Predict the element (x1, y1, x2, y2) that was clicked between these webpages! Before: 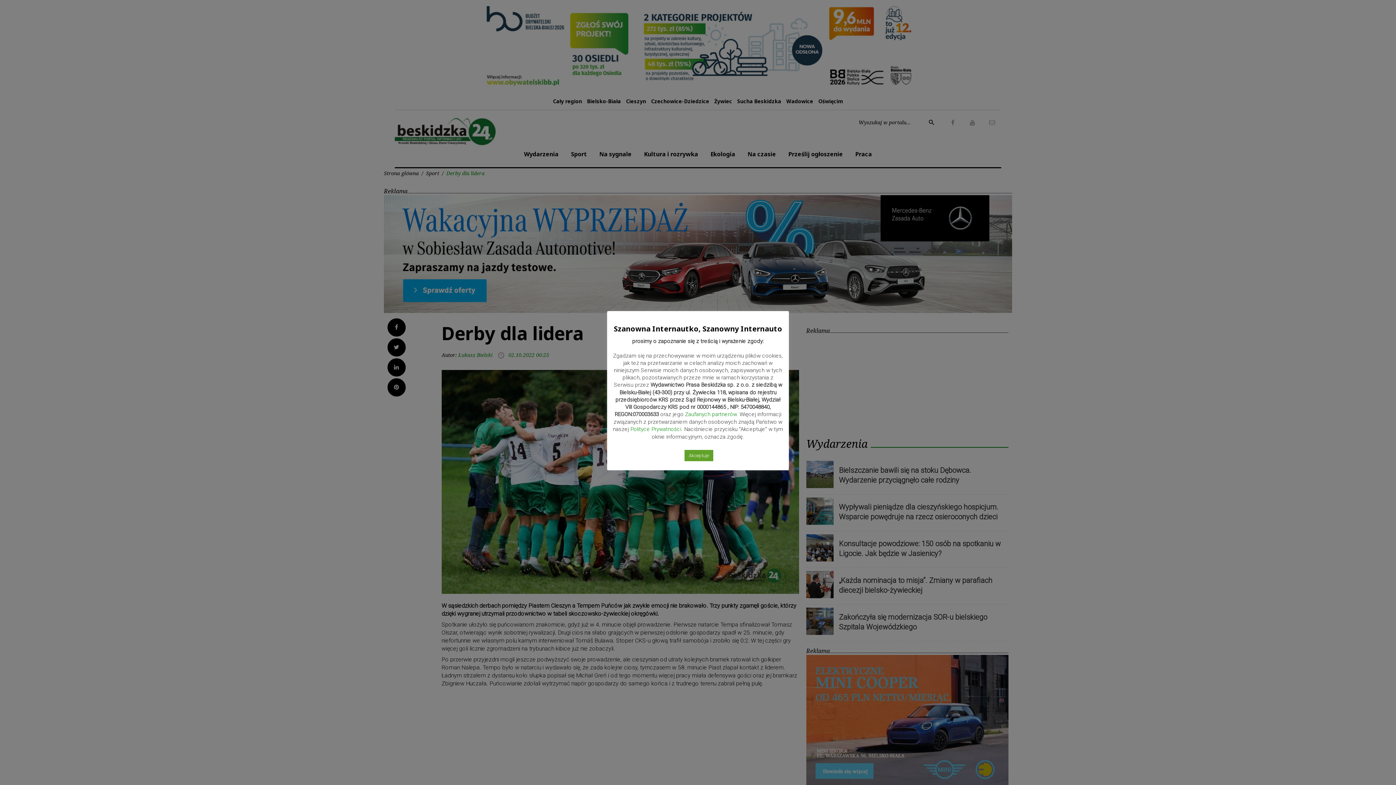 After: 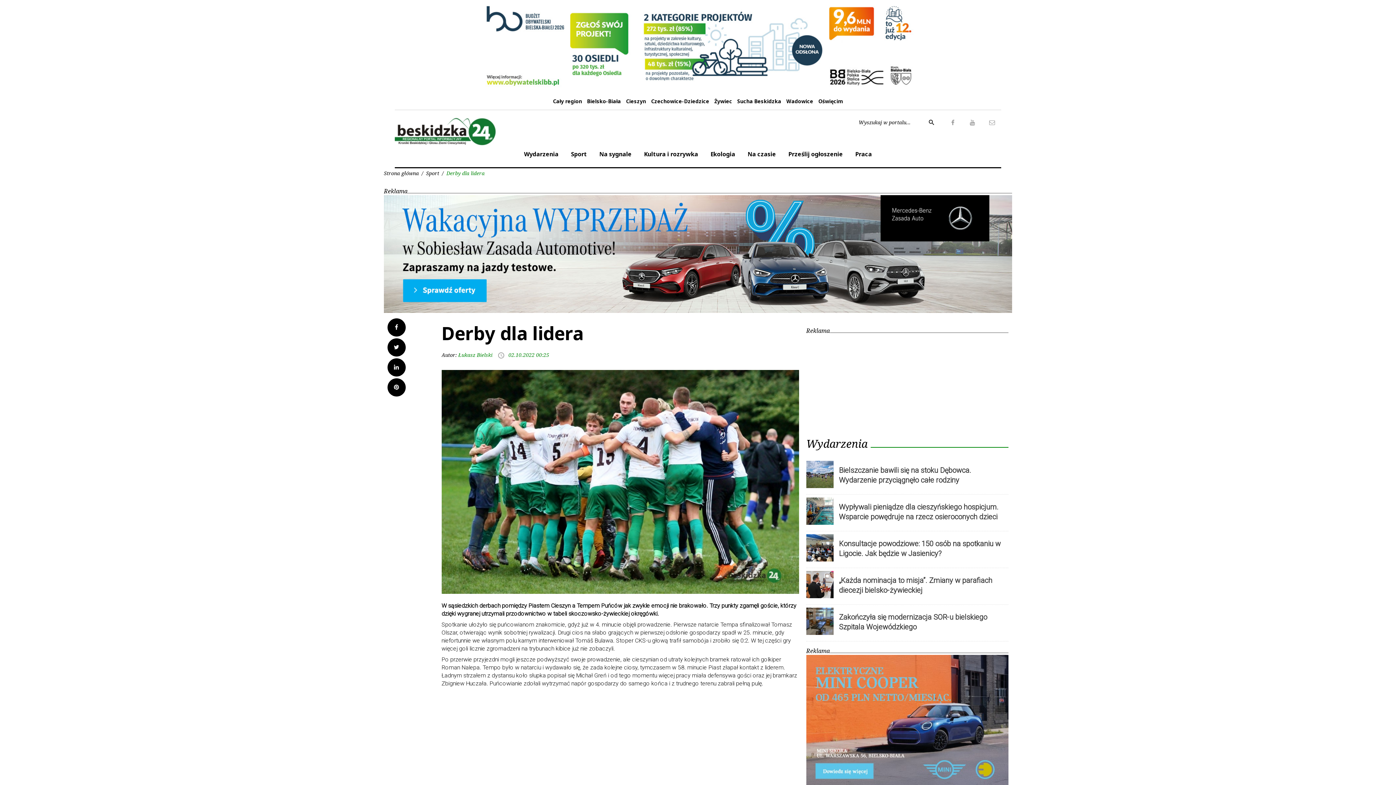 Action: bbox: (684, 450, 713, 461) label: Akceptuje